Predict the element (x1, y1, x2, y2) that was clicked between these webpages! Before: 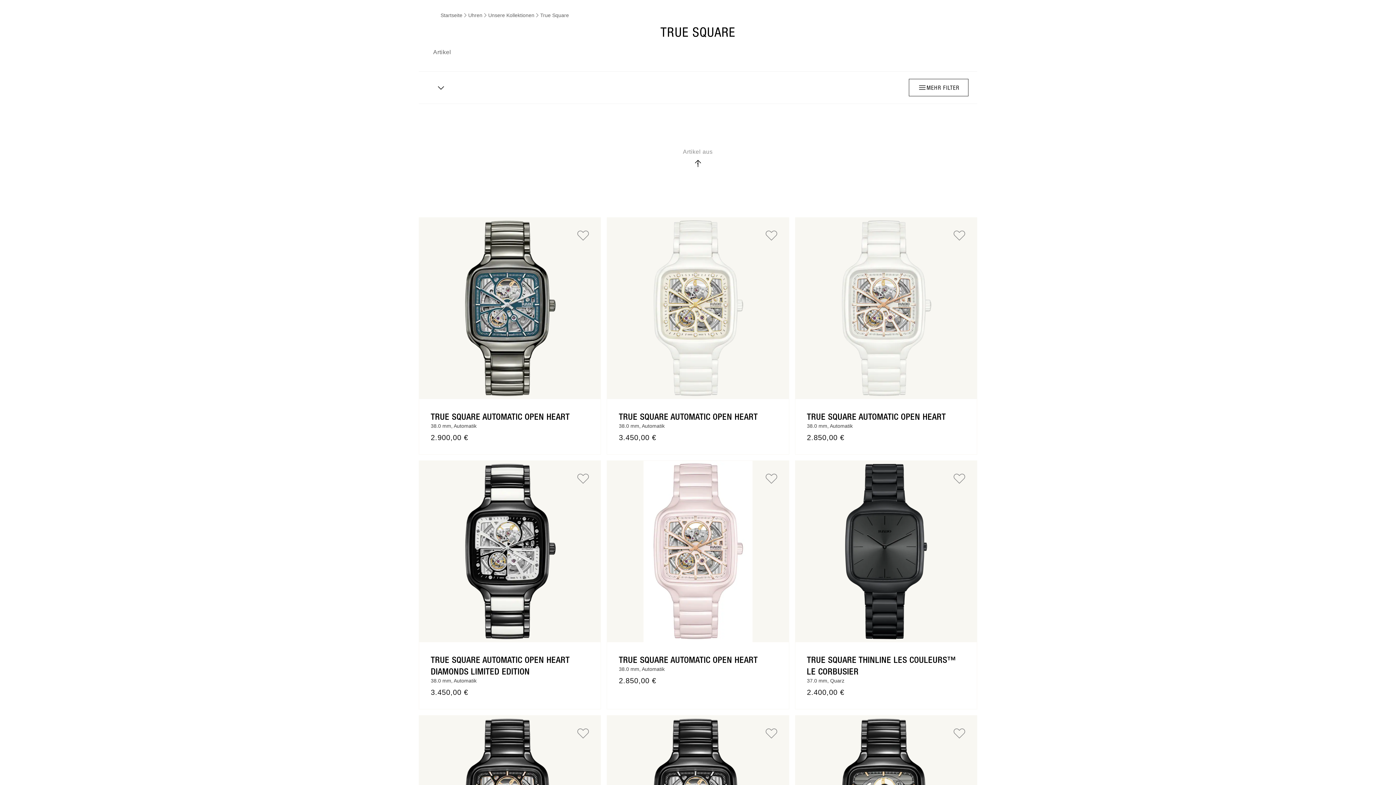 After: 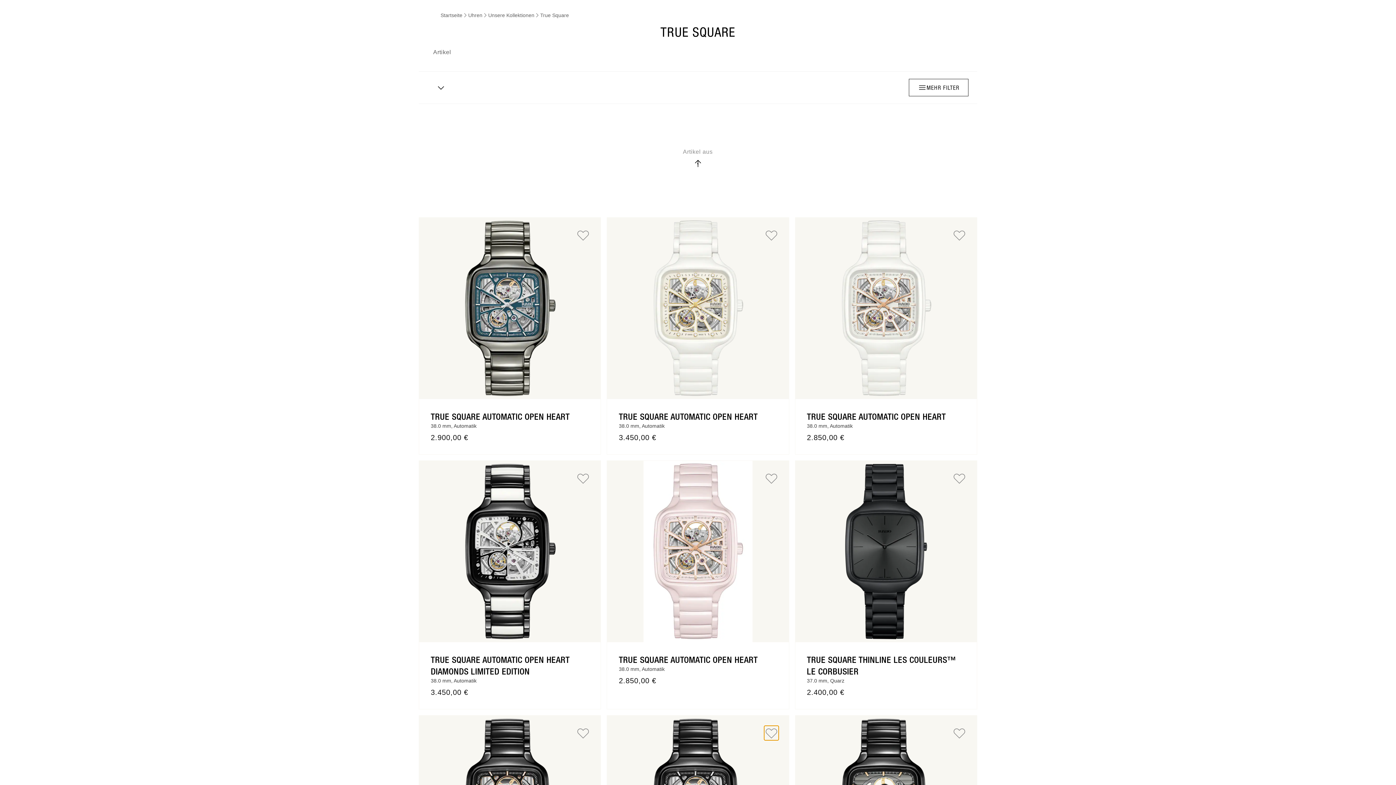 Action: bbox: (764, 726, 778, 740) label: Zur Wunschliste hinzufügen True Square Automatic Open Heart